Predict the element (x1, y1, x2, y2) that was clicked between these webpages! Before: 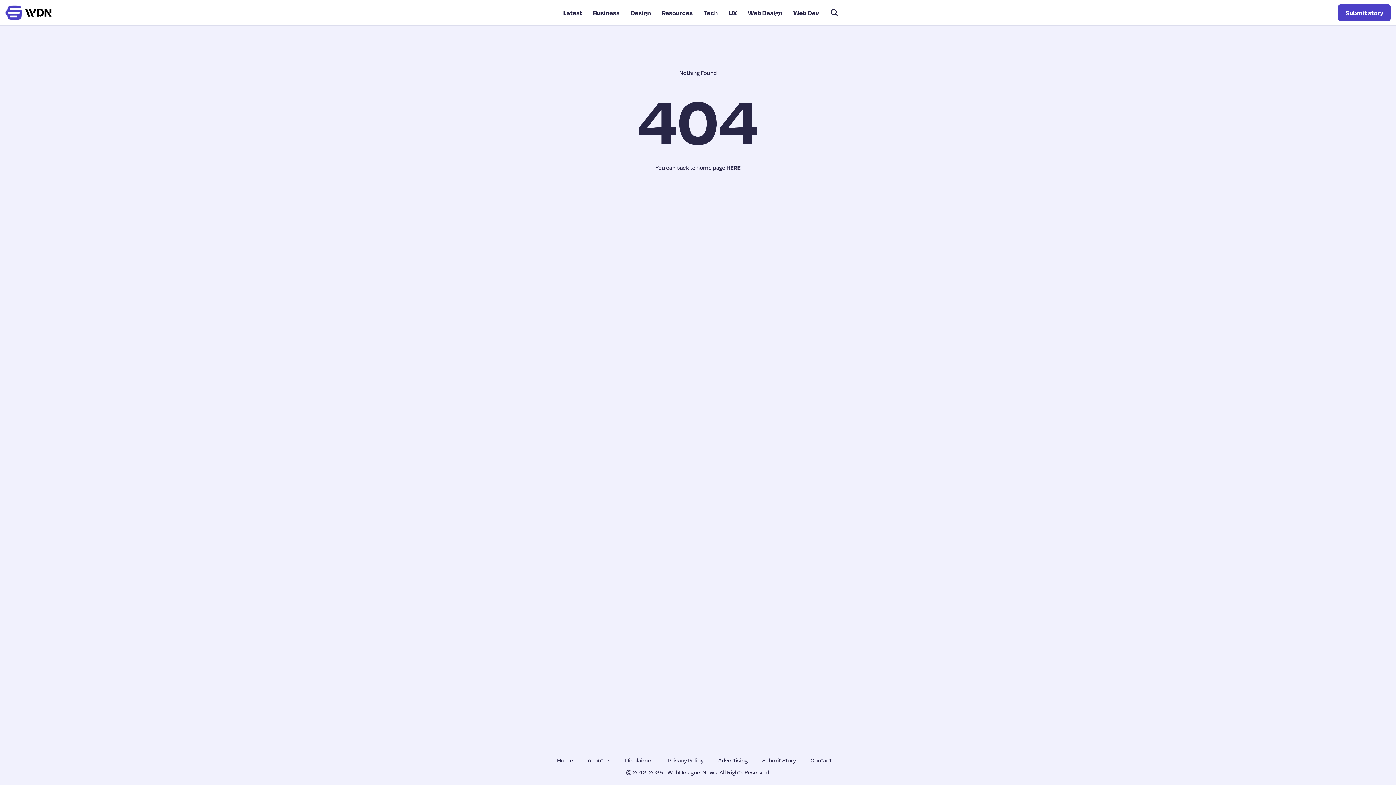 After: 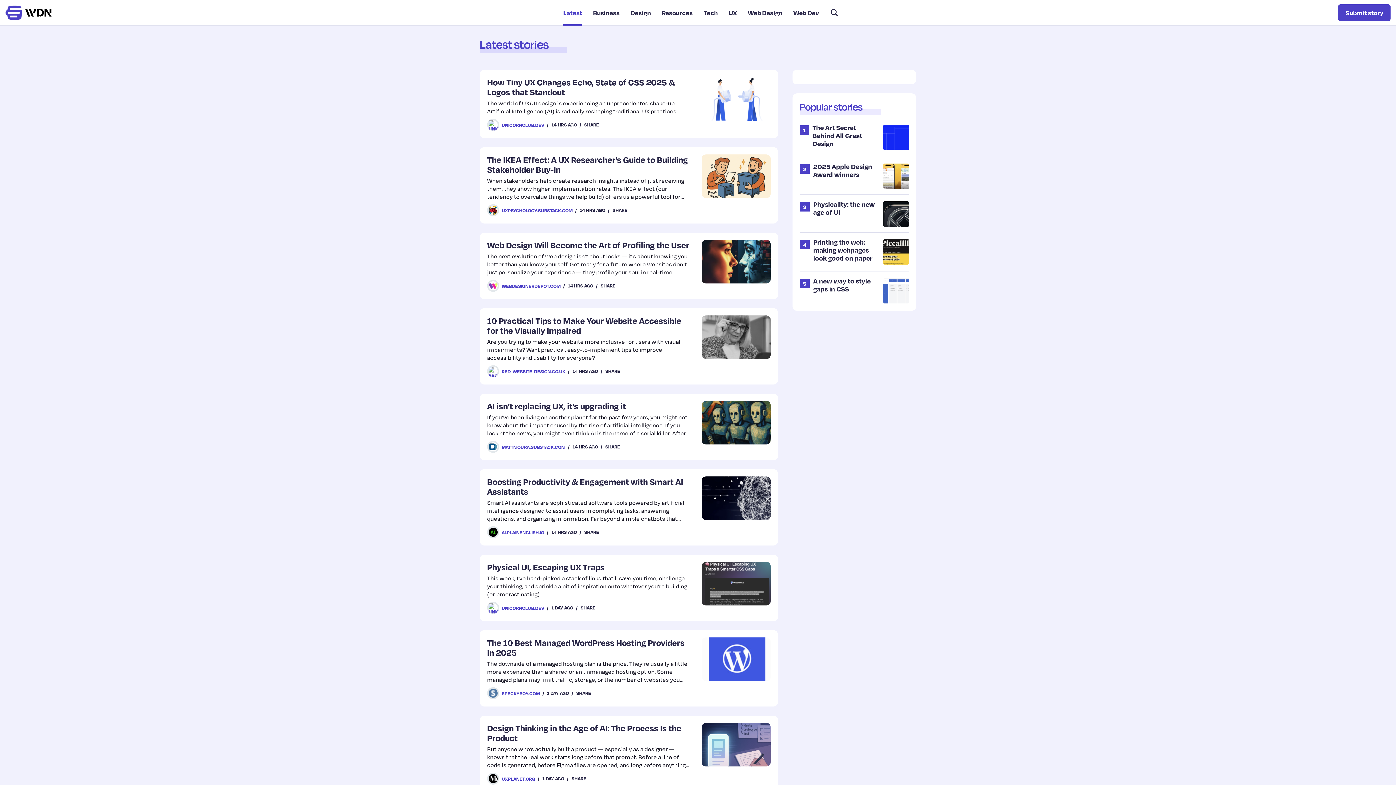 Action: label: Home bbox: (557, 757, 573, 764)